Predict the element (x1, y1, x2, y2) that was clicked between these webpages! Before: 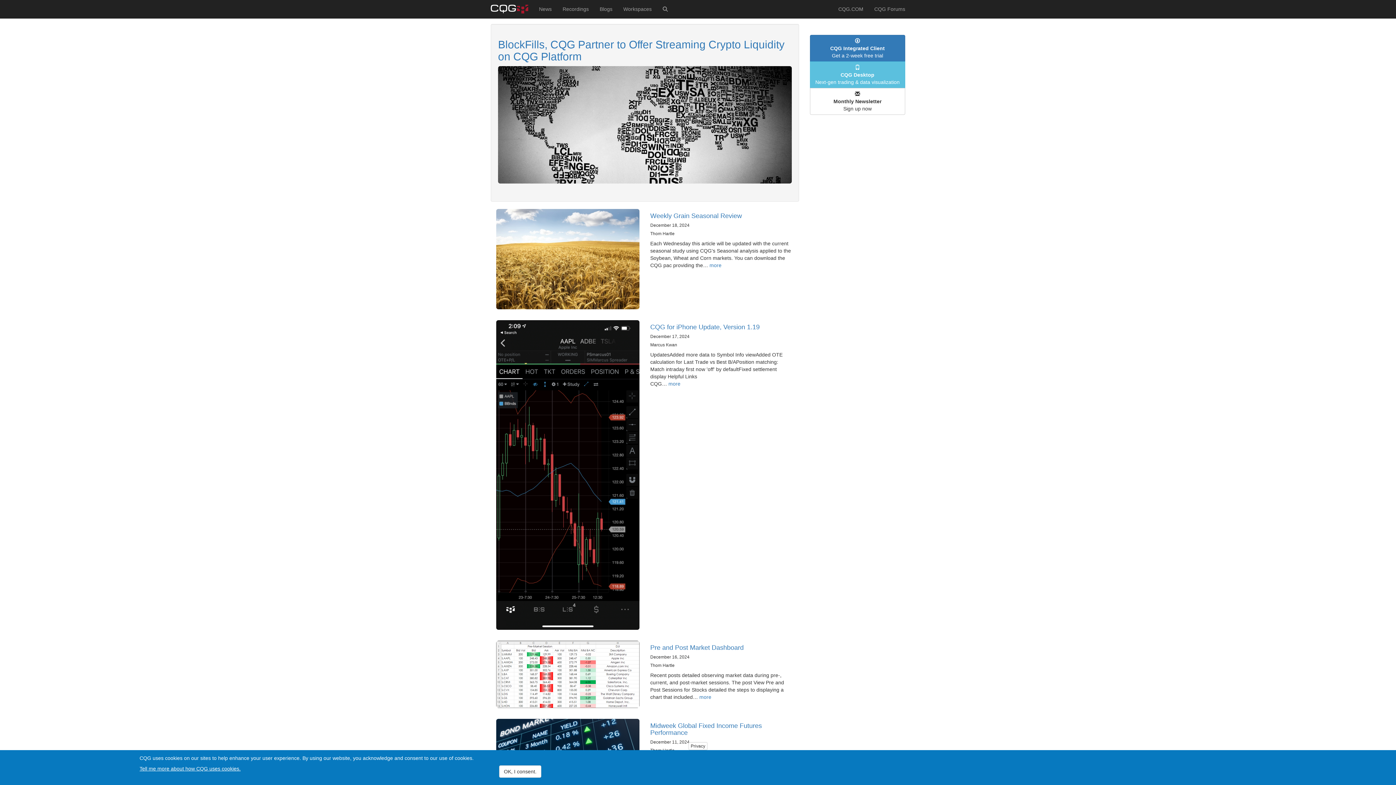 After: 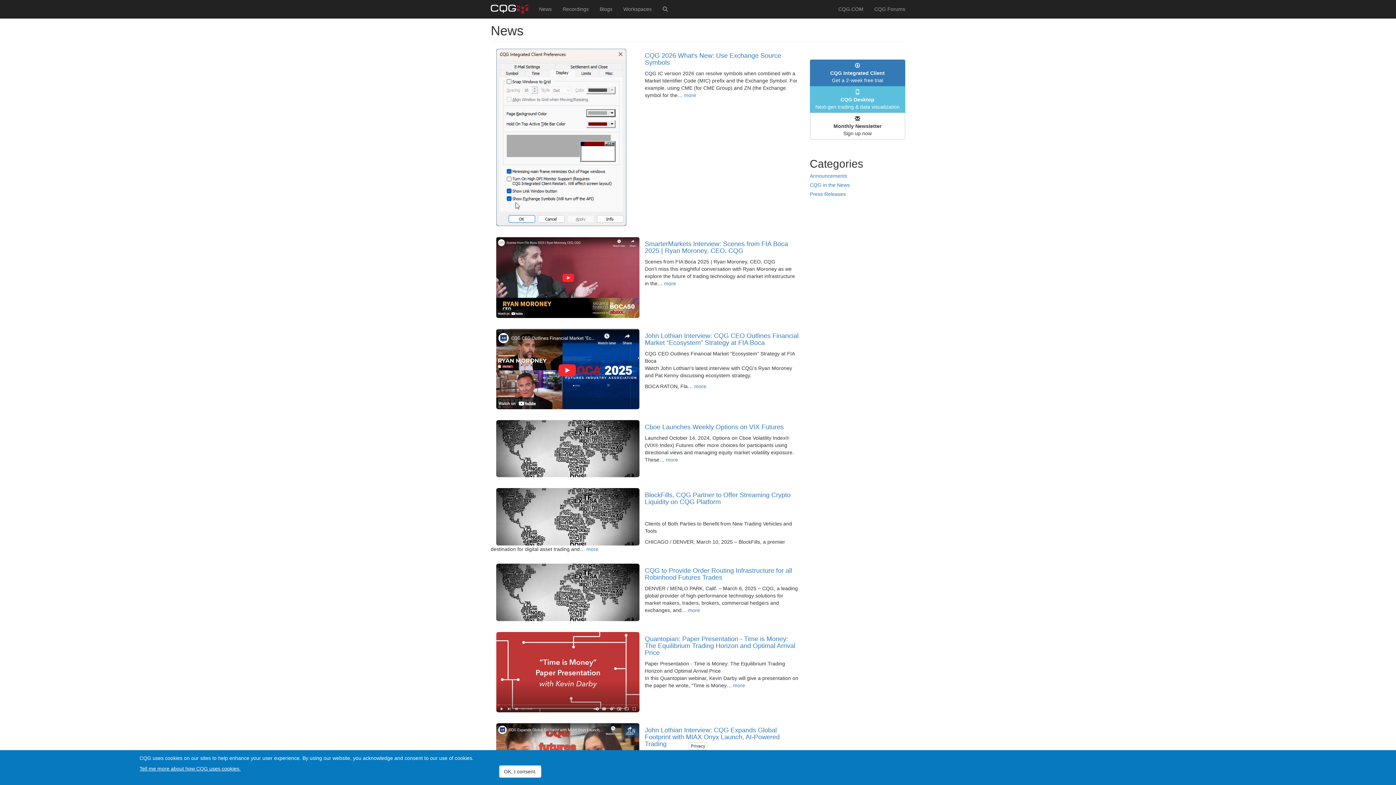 Action: label: News bbox: (533, 0, 557, 18)